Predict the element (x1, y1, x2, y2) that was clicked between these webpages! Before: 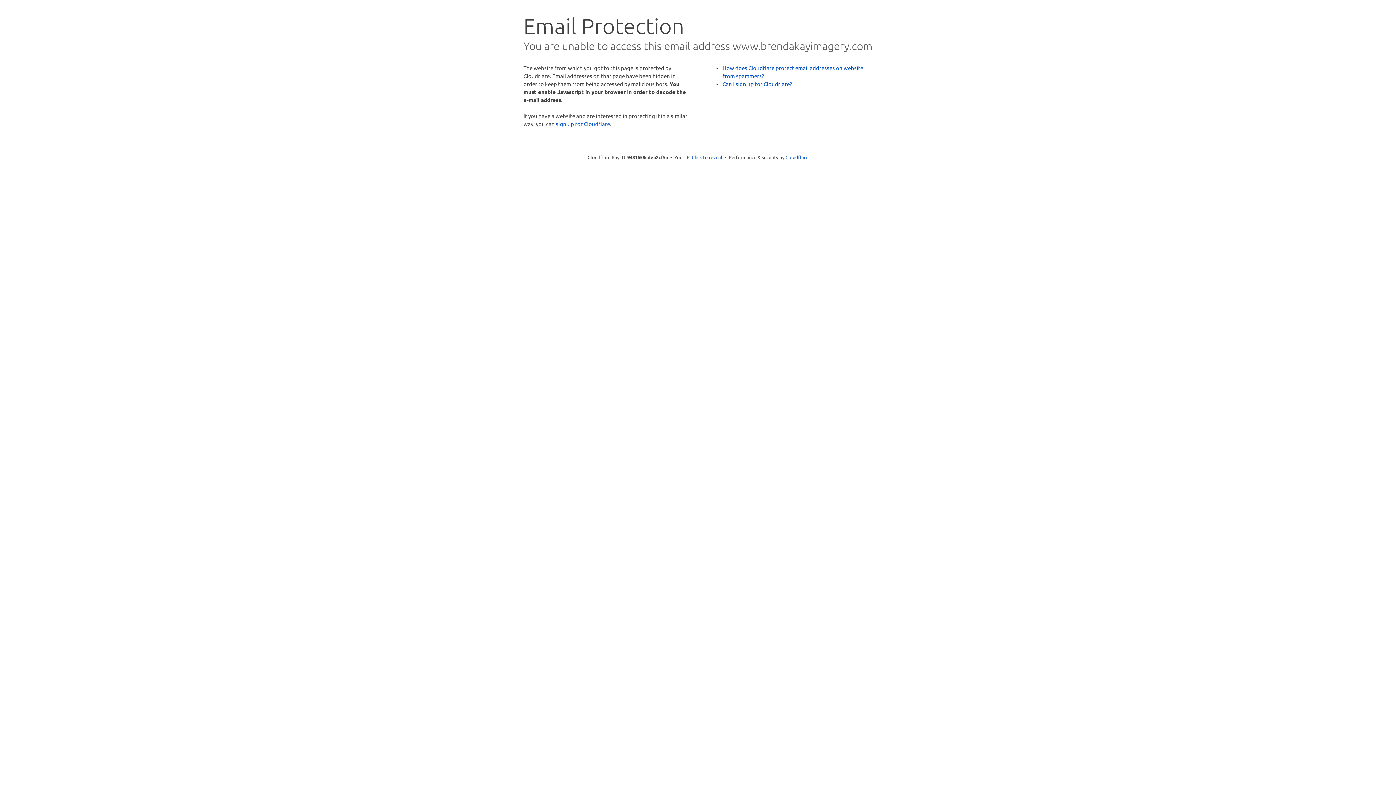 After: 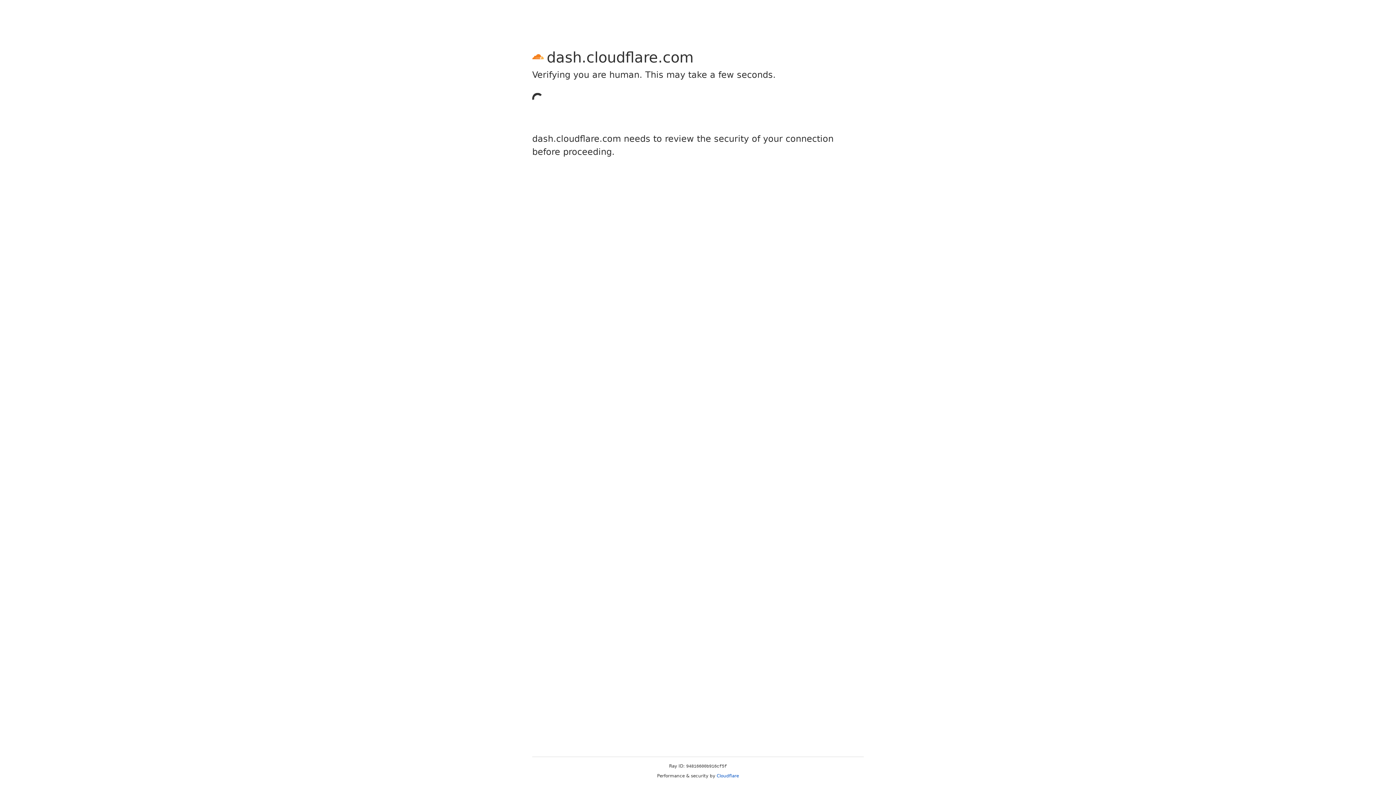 Action: label: sign up for Cloudflare bbox: (556, 120, 610, 127)